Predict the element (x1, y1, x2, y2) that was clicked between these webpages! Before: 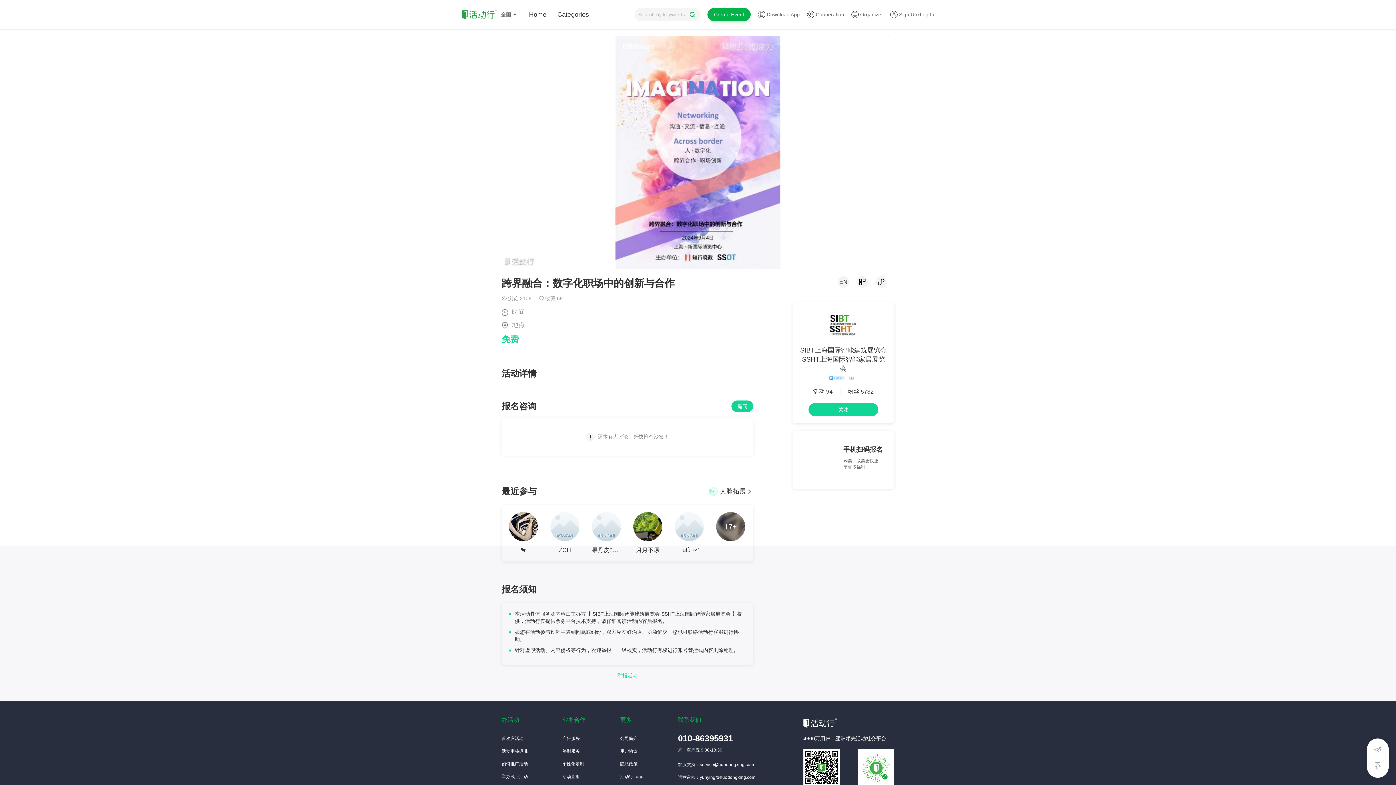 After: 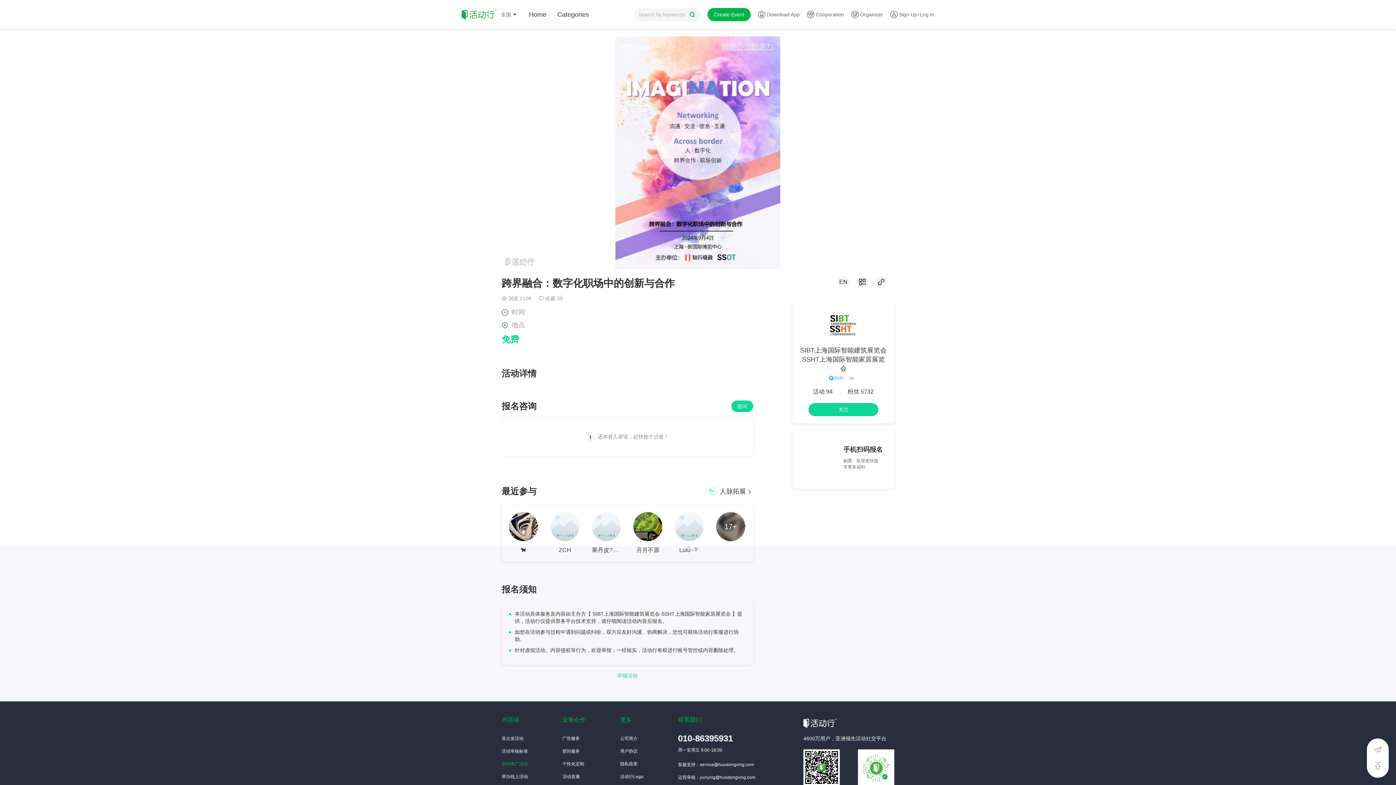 Action: bbox: (501, 761, 528, 766) label: 如何推广活动